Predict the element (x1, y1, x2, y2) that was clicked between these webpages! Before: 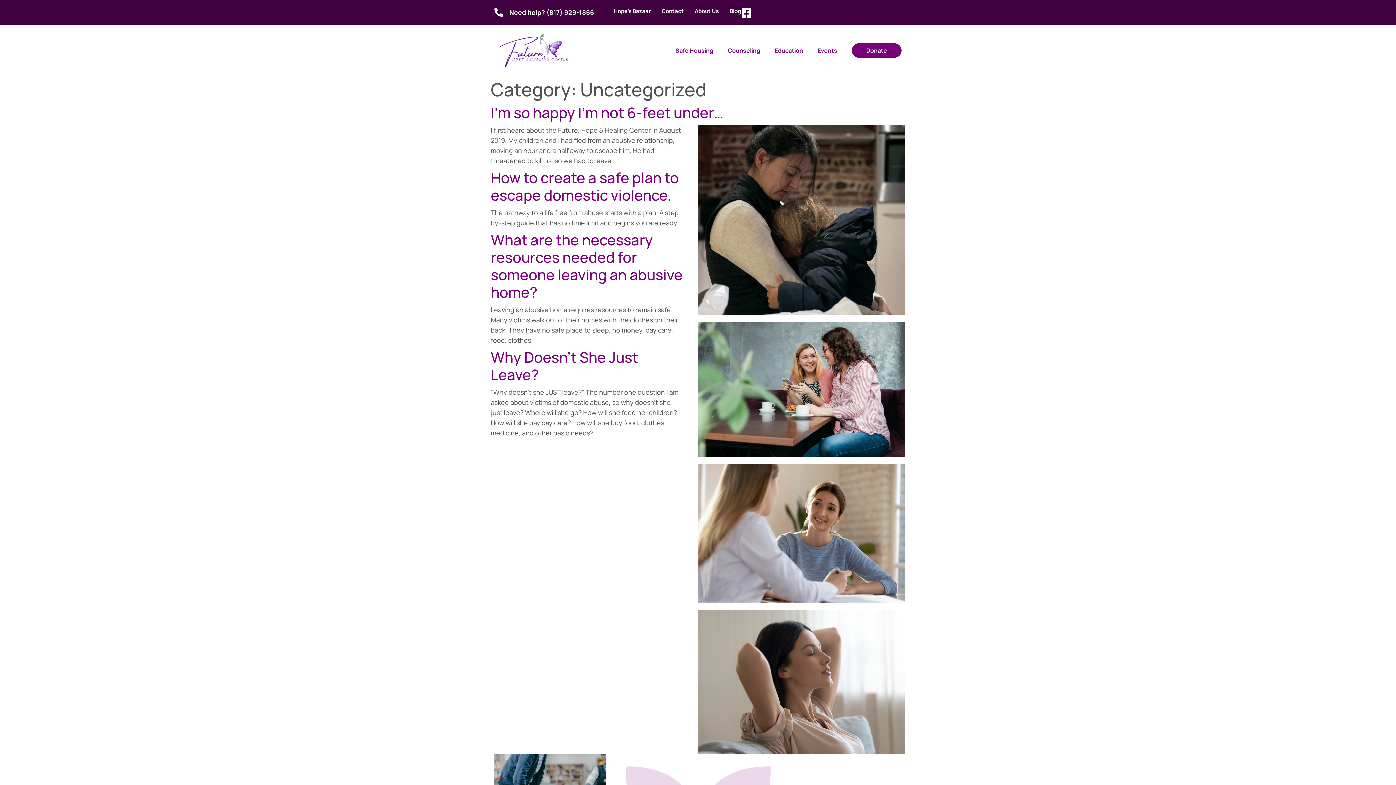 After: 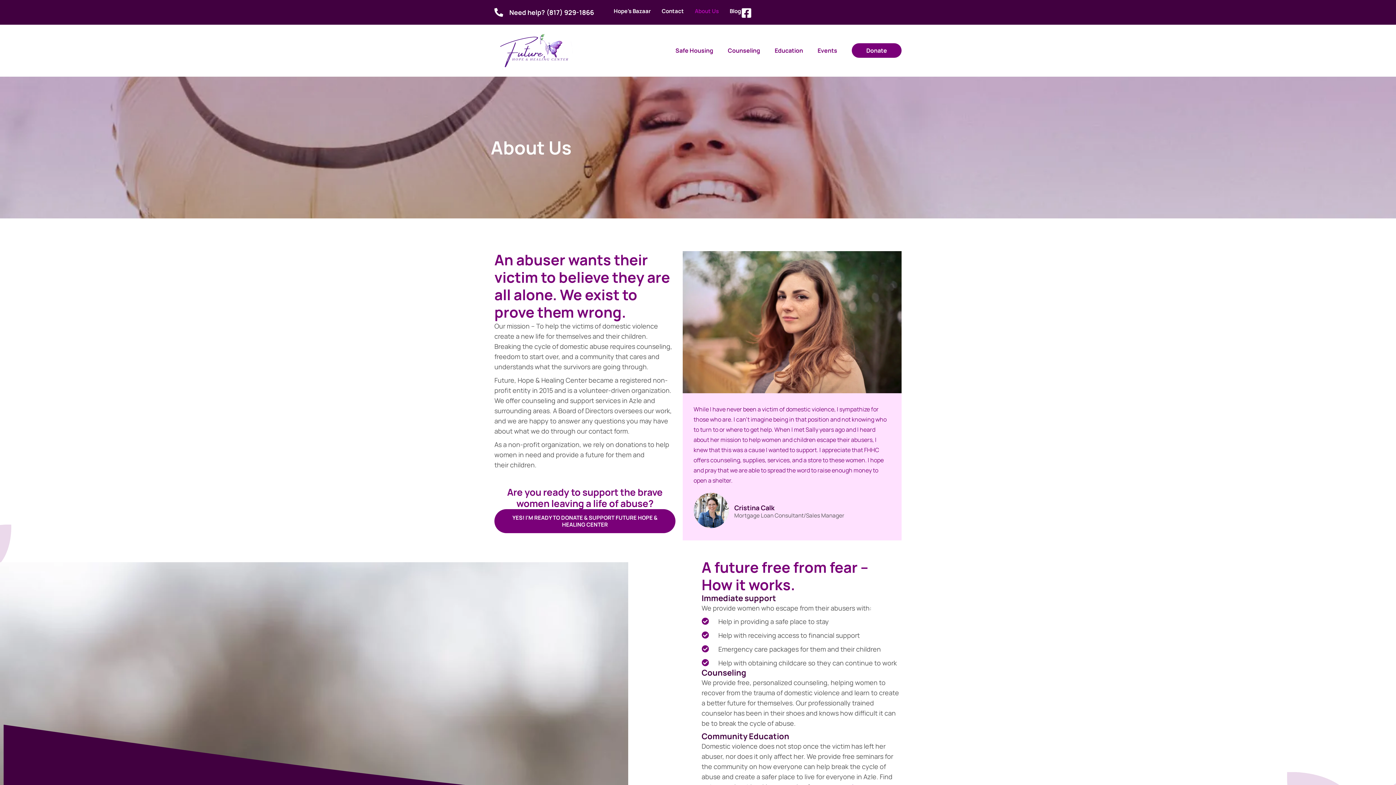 Action: label: About Us bbox: (694, 7, 718, 14)